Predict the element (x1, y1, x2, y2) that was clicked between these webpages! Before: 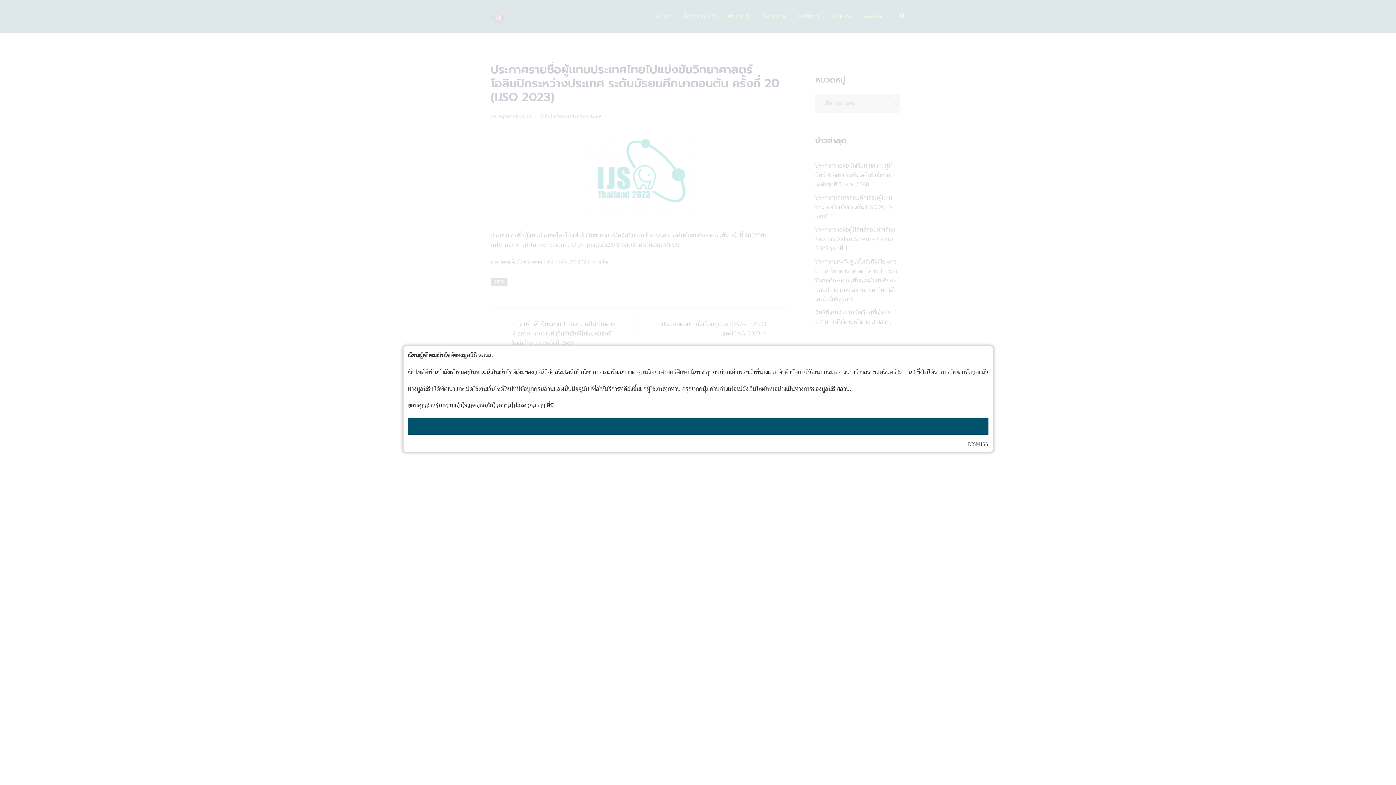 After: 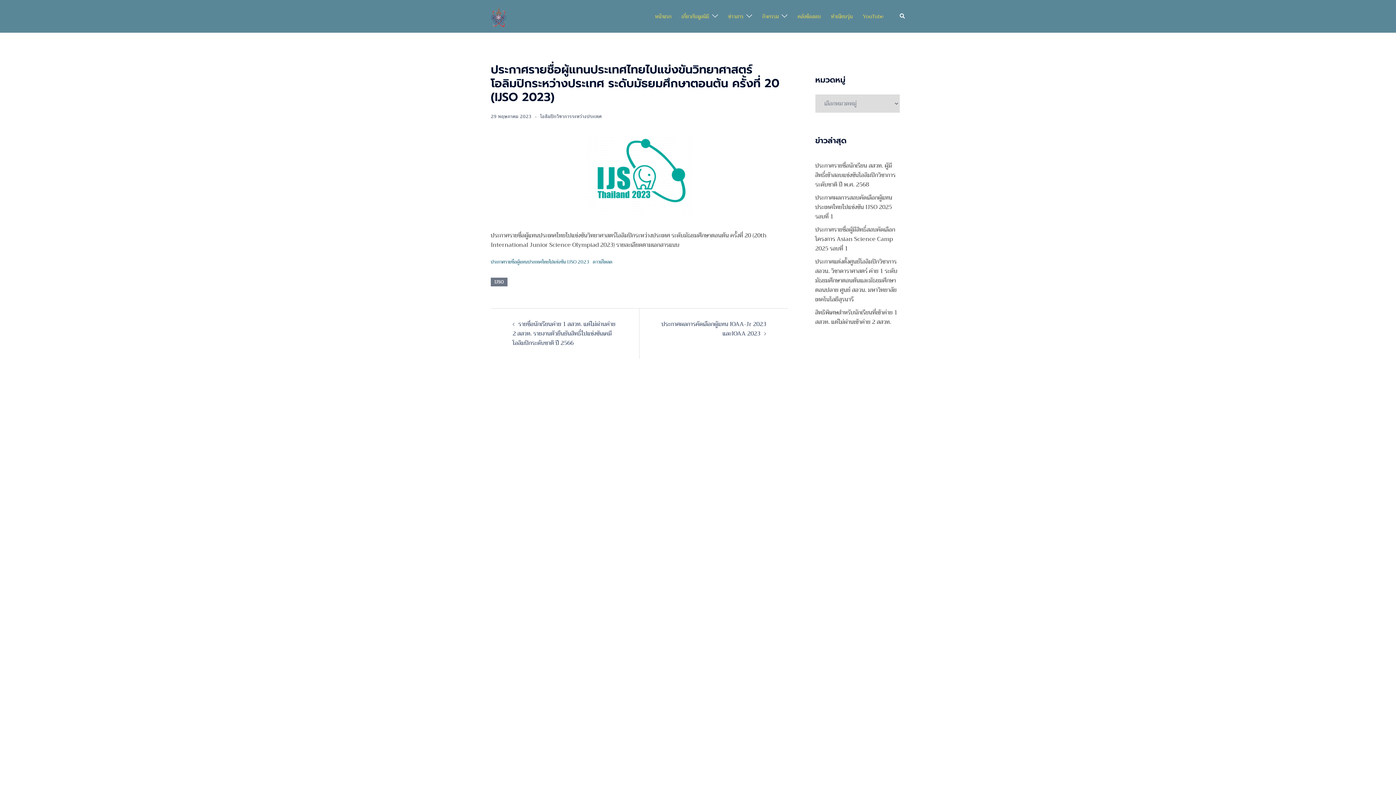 Action: bbox: (968, 439, 988, 448) label: DISMISS